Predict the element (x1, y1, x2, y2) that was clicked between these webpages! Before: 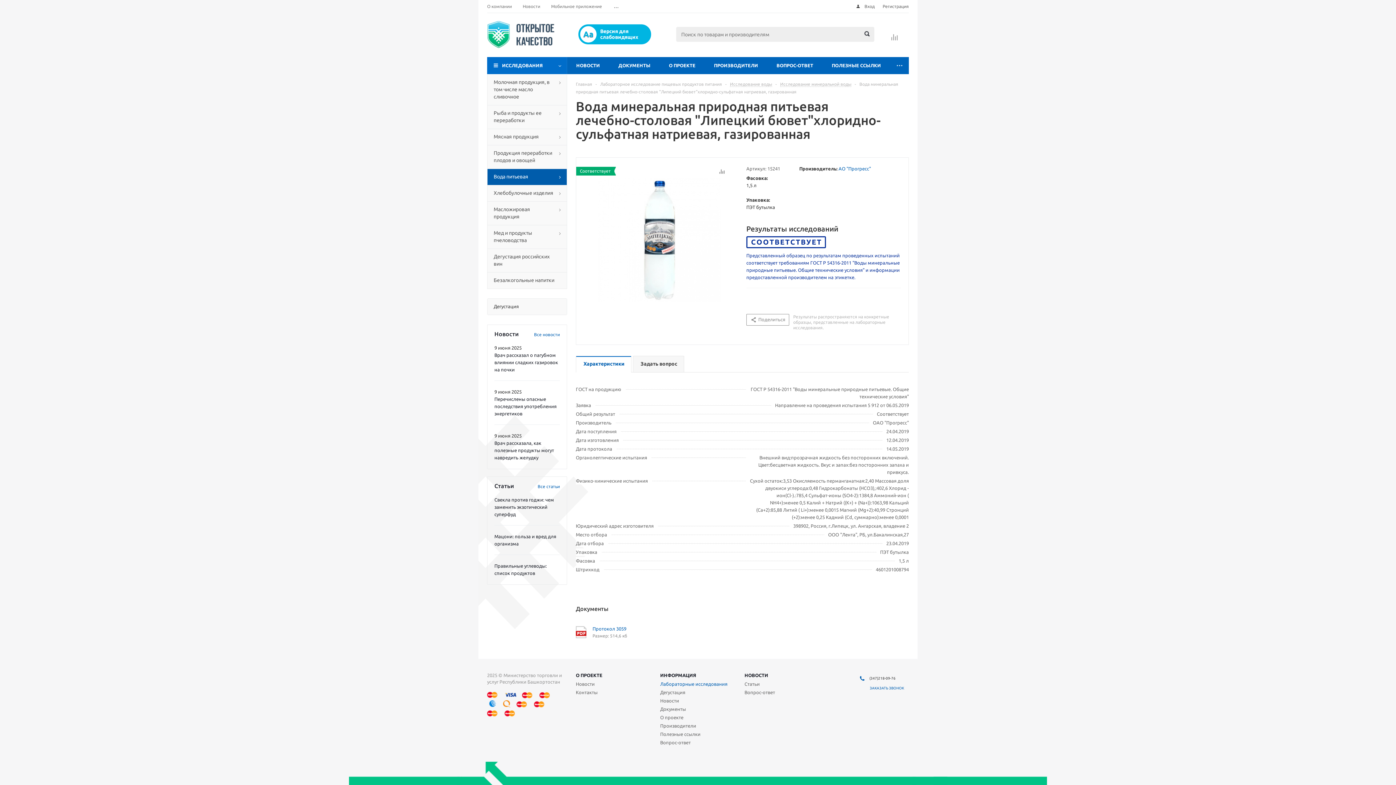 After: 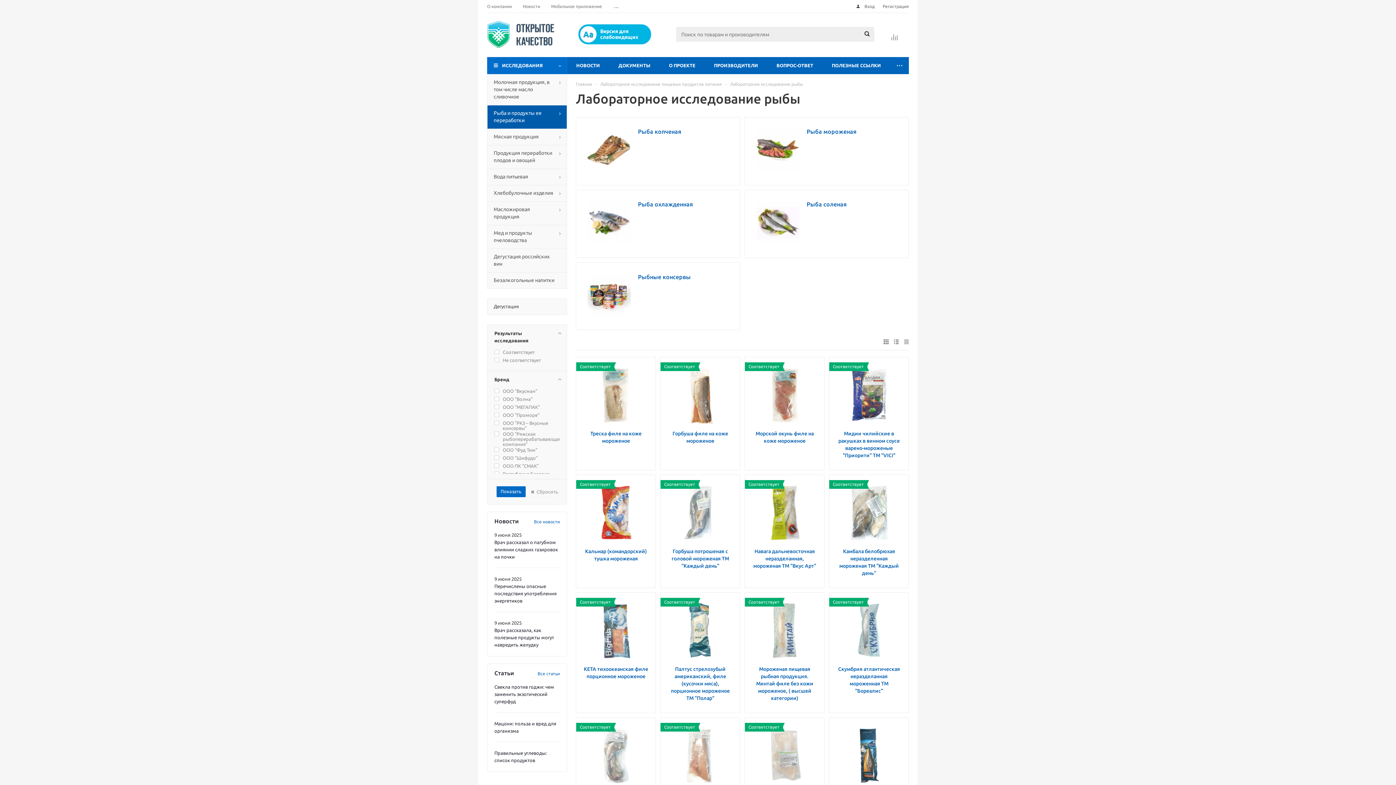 Action: bbox: (487, 105, 567, 128) label: Рыба и продукты ее переработки